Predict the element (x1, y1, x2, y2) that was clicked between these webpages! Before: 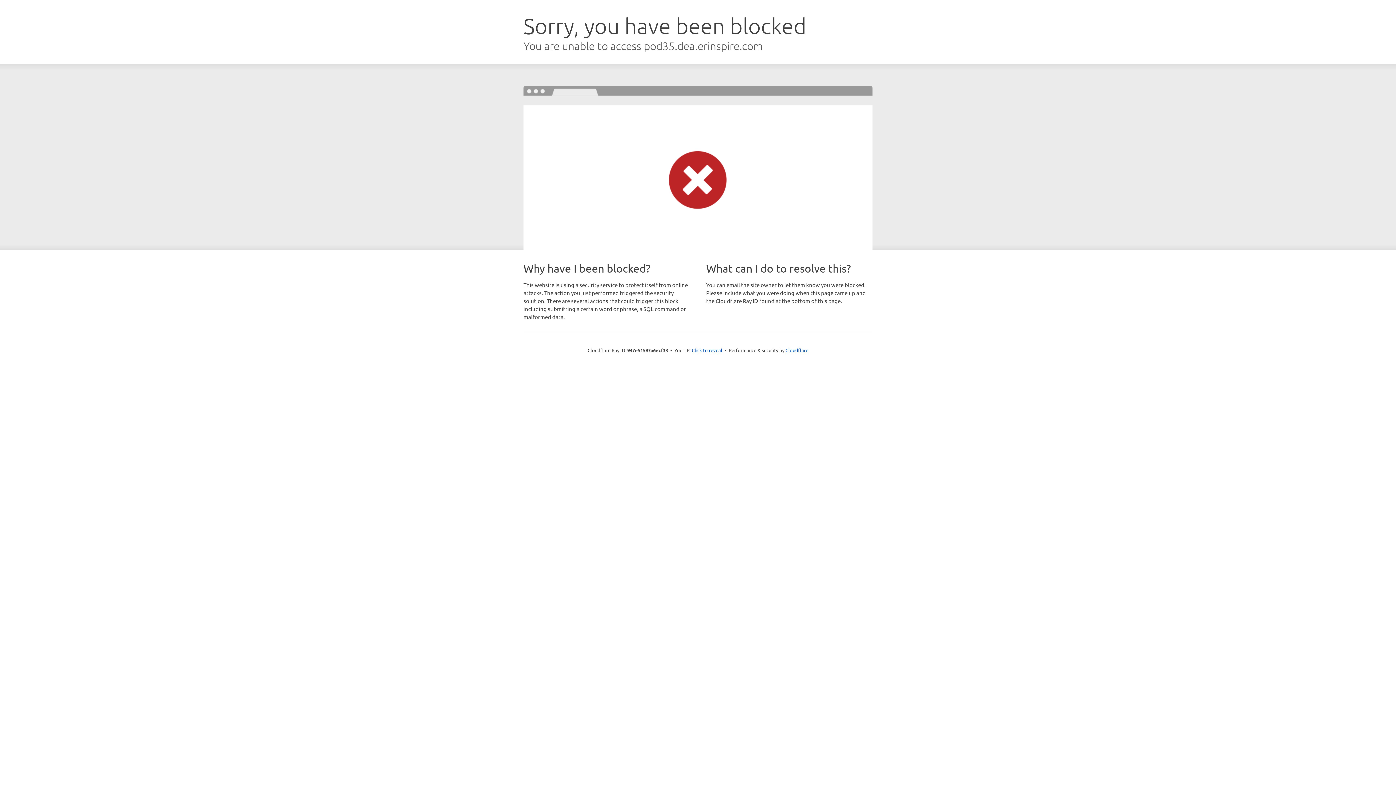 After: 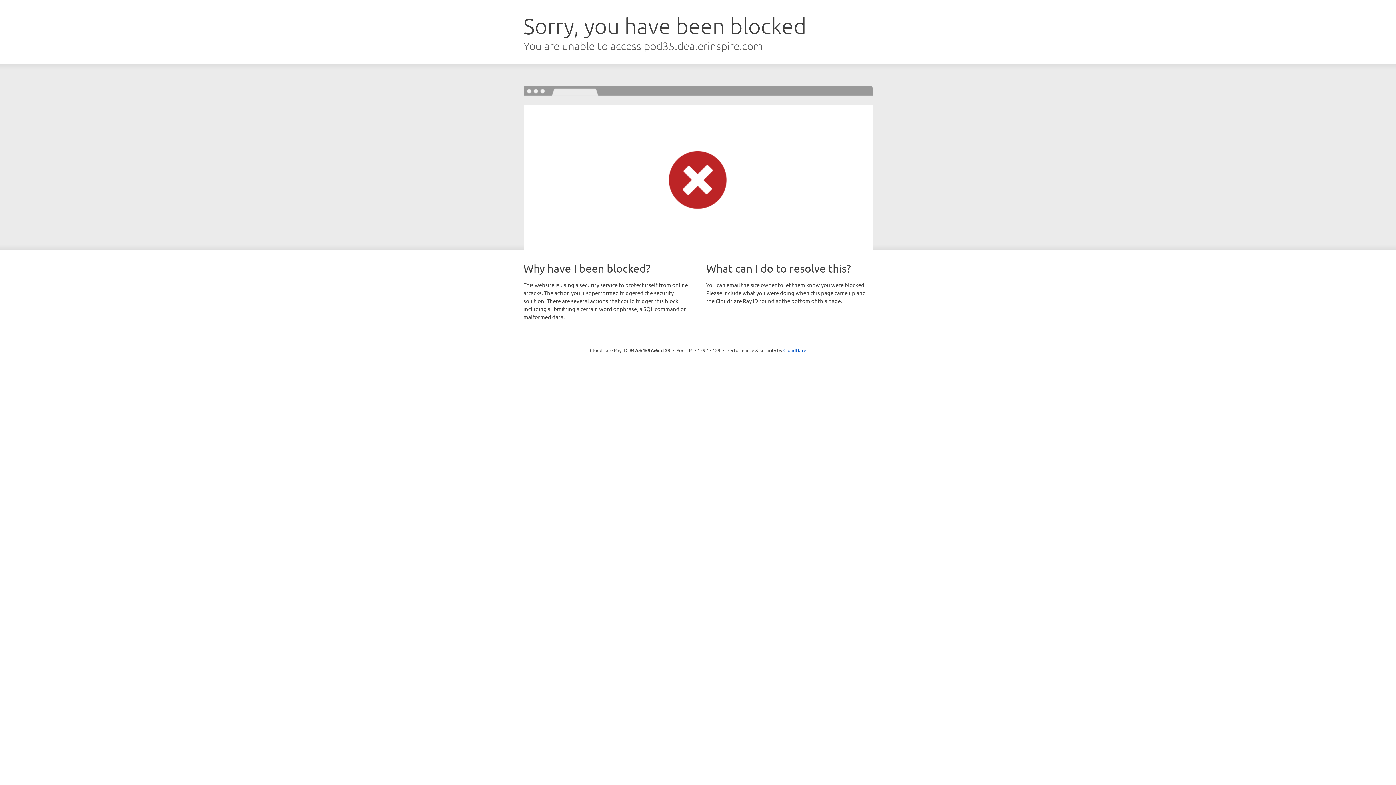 Action: bbox: (692, 346, 722, 353) label: Click to reveal